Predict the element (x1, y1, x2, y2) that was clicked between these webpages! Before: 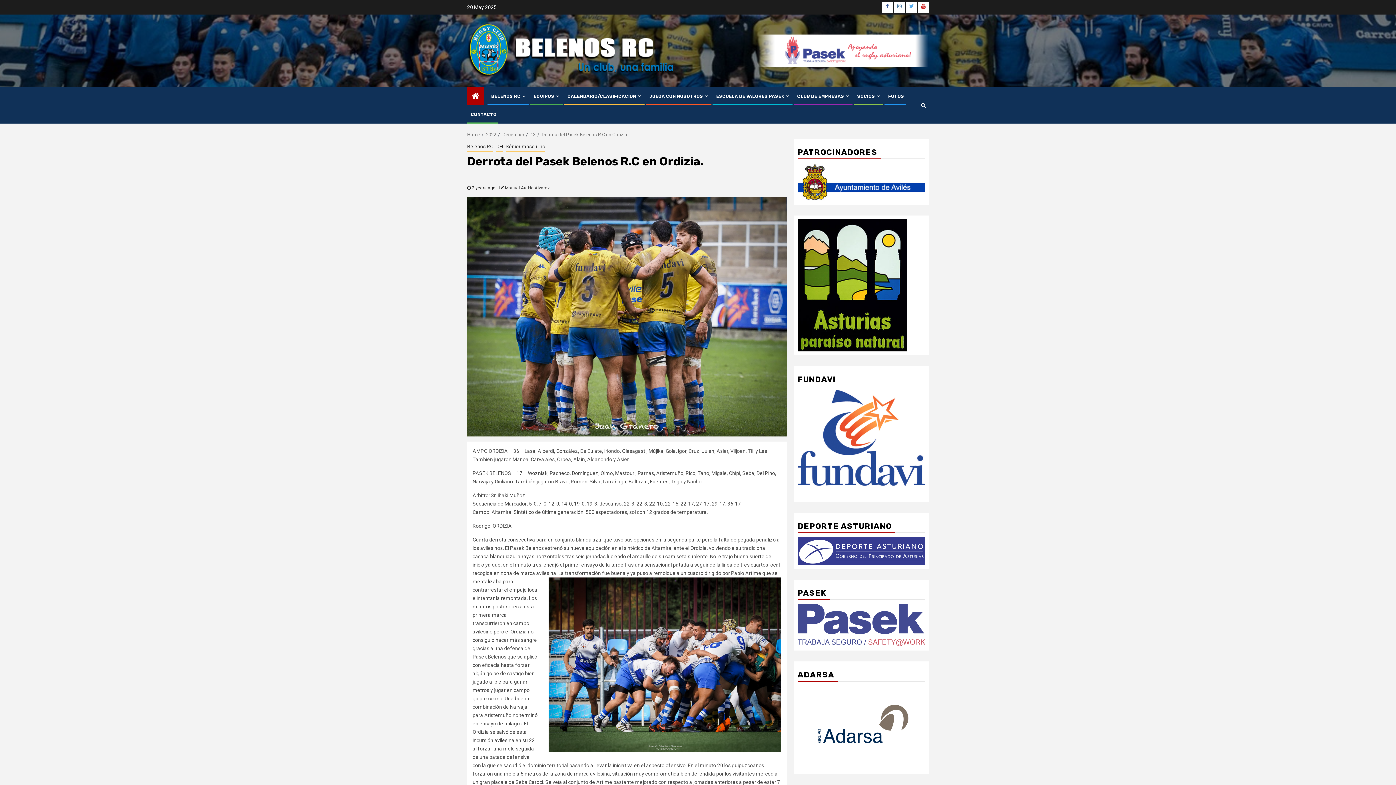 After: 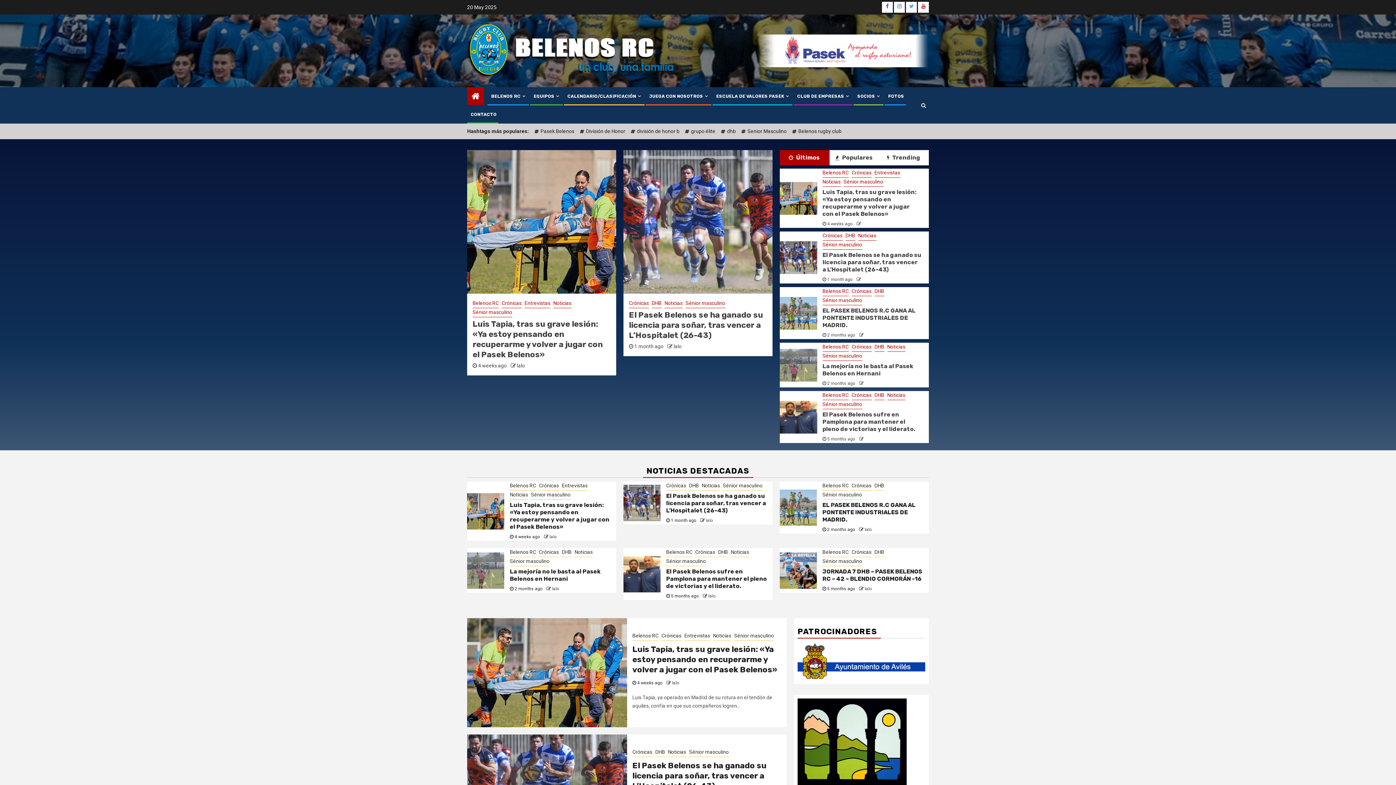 Action: bbox: (467, 47, 676, 53)